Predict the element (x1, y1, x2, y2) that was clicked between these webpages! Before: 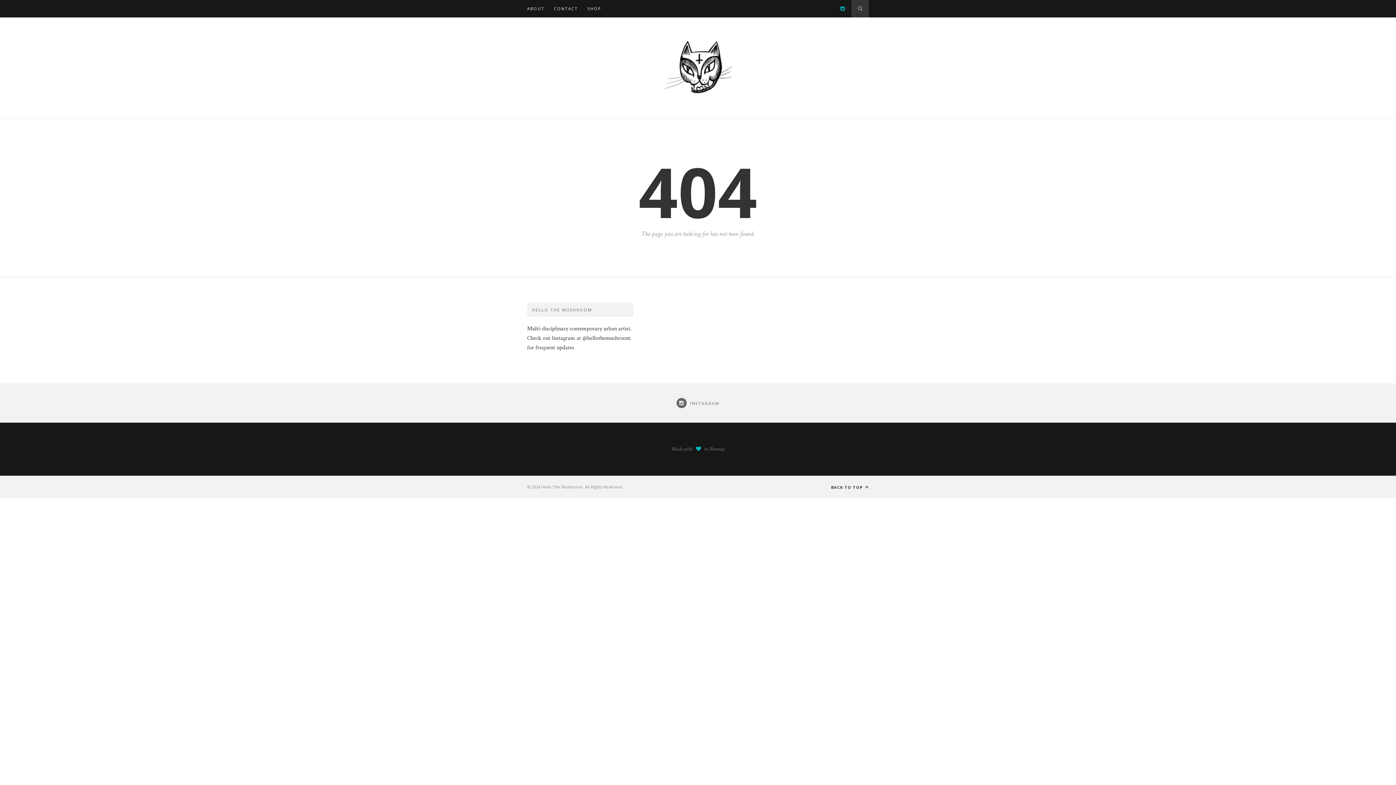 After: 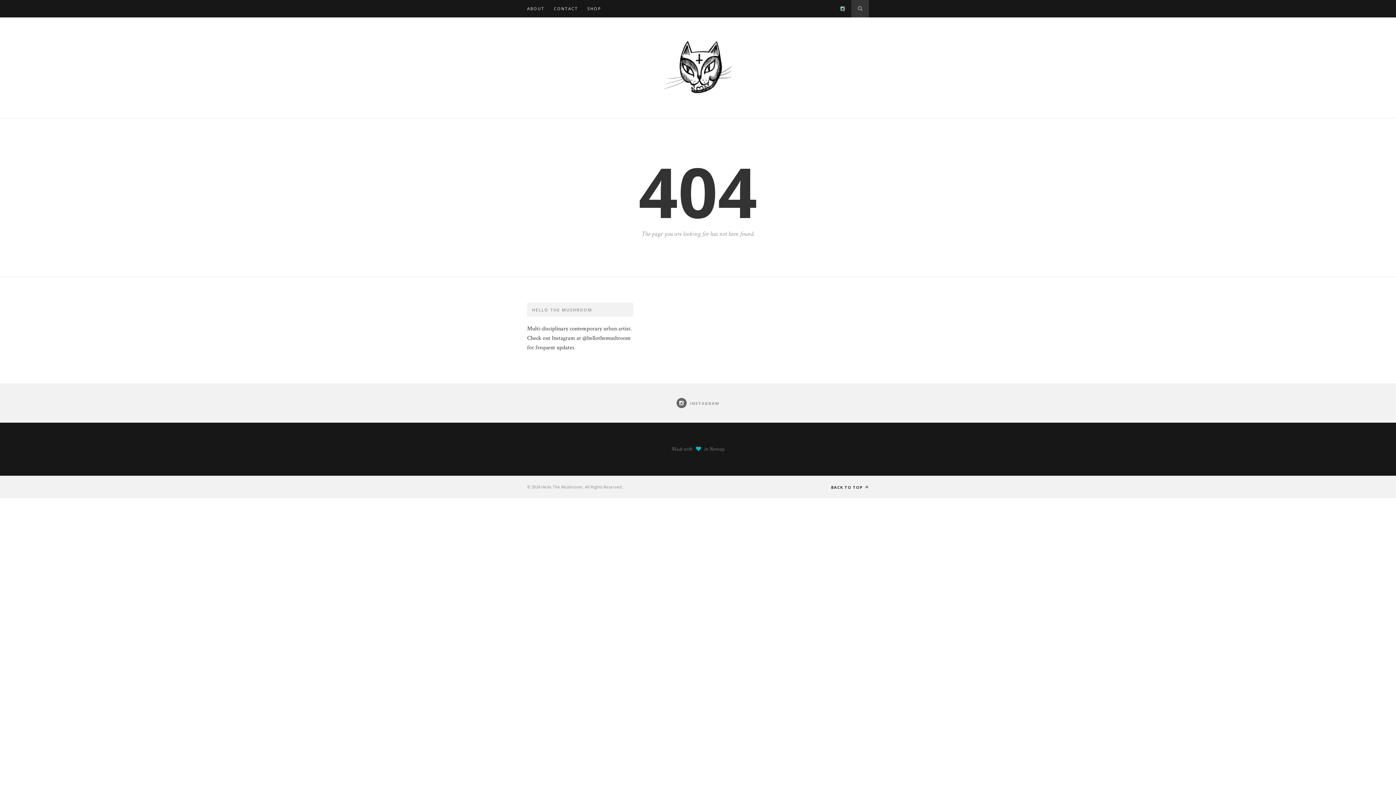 Action: bbox: (837, 5, 845, 12)